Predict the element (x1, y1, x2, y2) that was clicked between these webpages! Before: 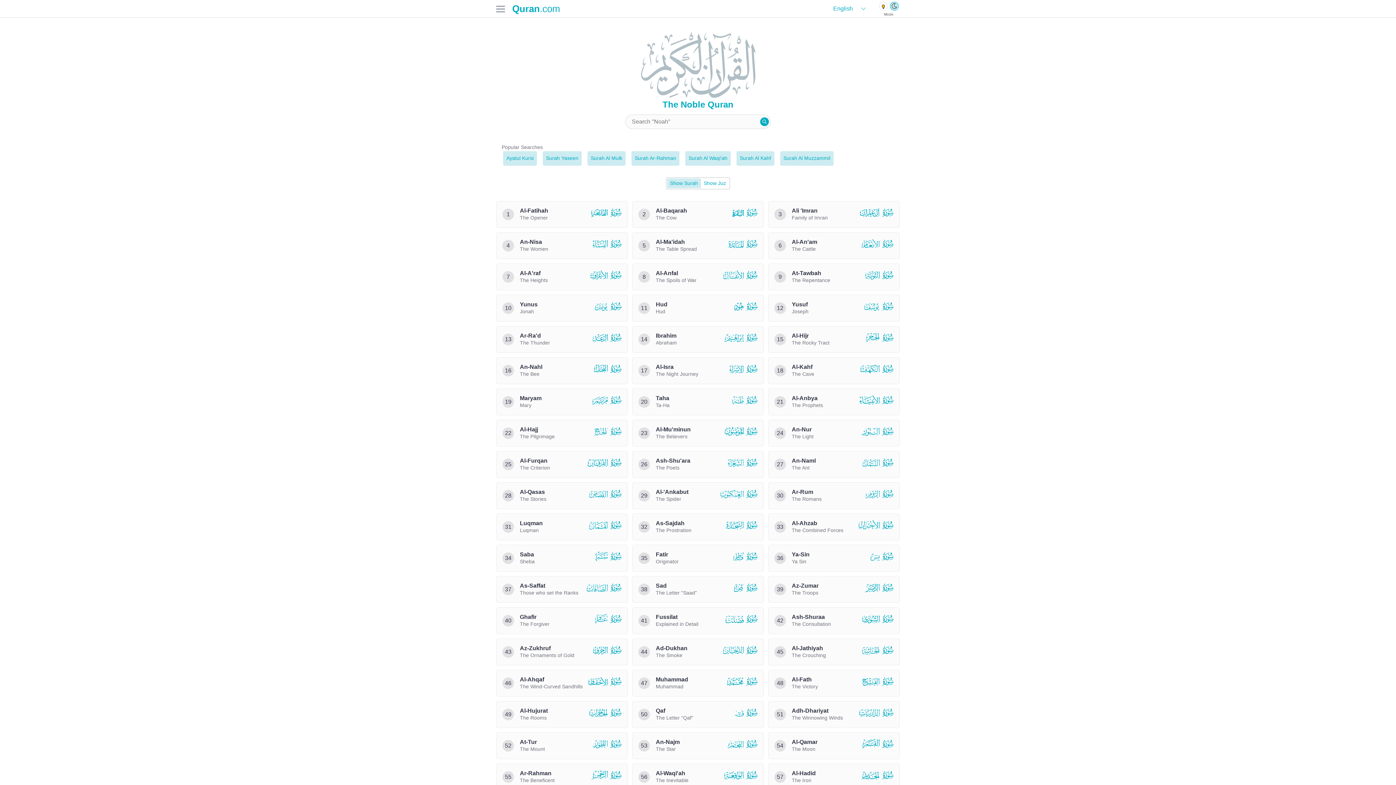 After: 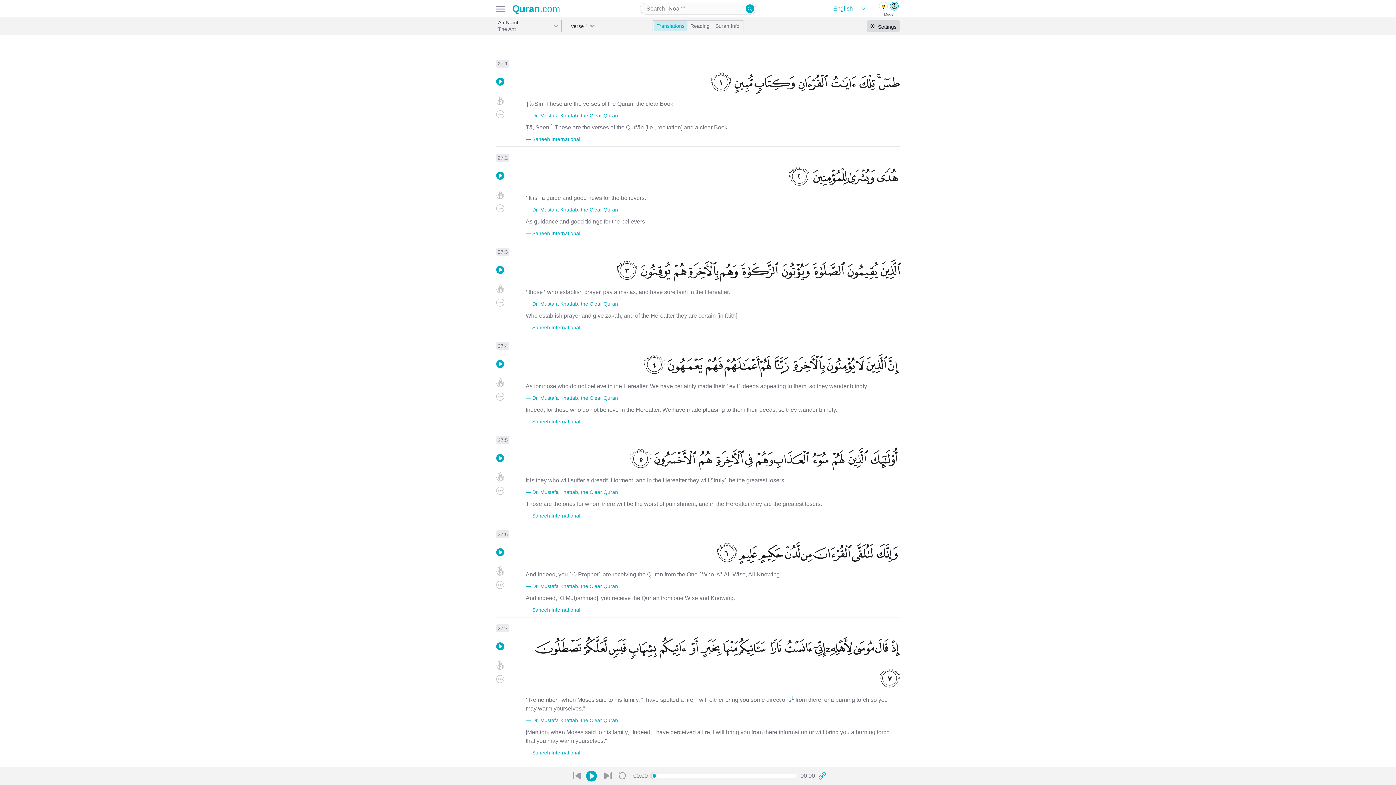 Action: label: 27
An-Naml

The Ant

  bbox: (768, 451, 900, 478)